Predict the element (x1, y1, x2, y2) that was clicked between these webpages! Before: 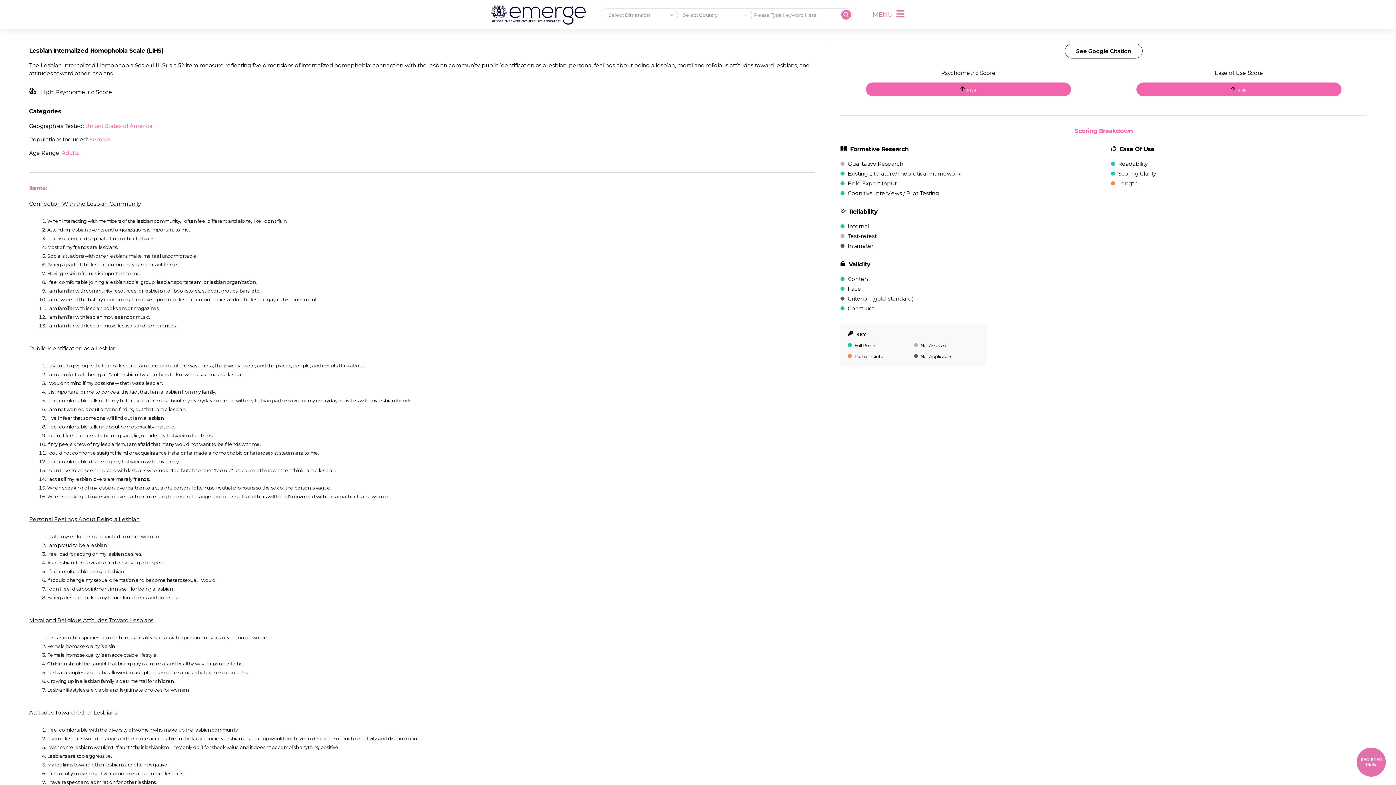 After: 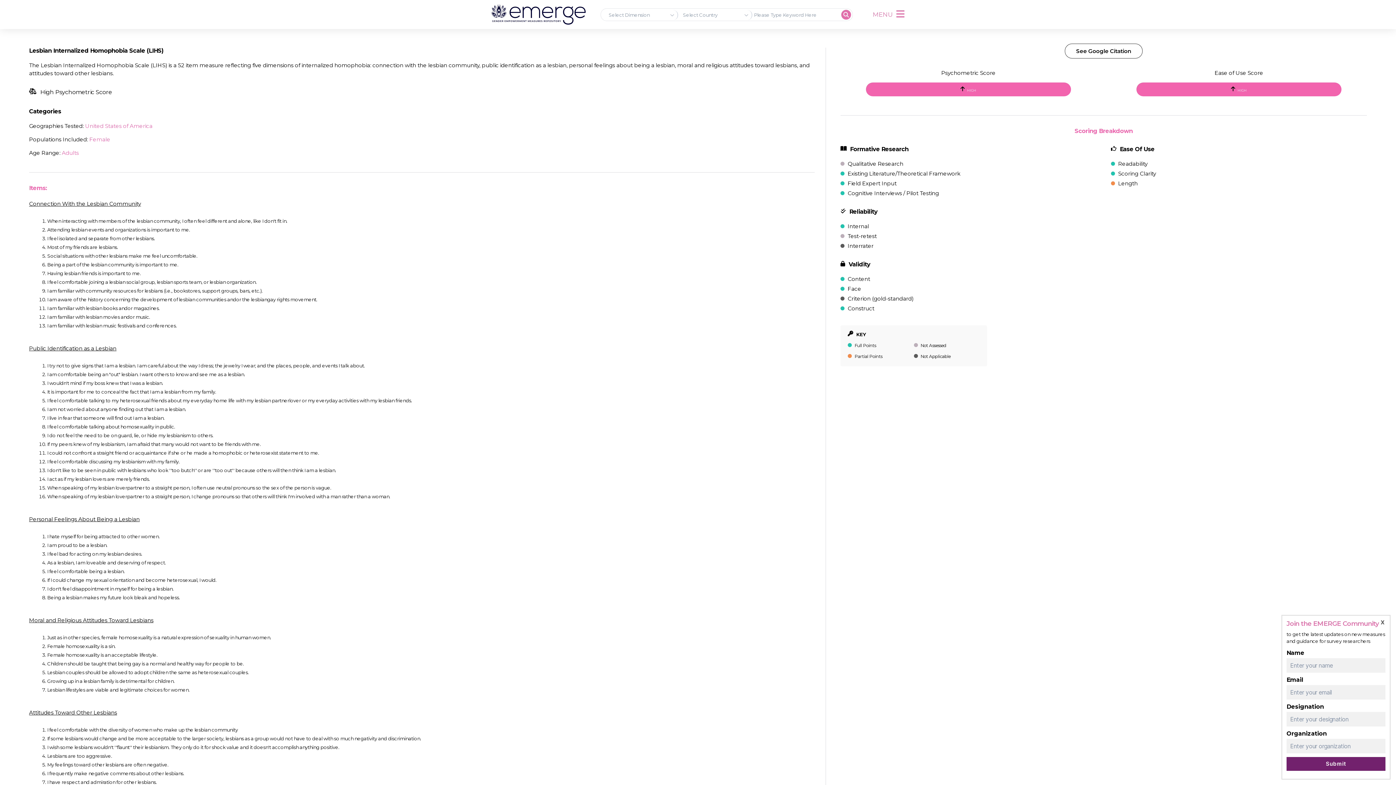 Action: bbox: (1357, 748, 1386, 777) label: REGISTER HERE